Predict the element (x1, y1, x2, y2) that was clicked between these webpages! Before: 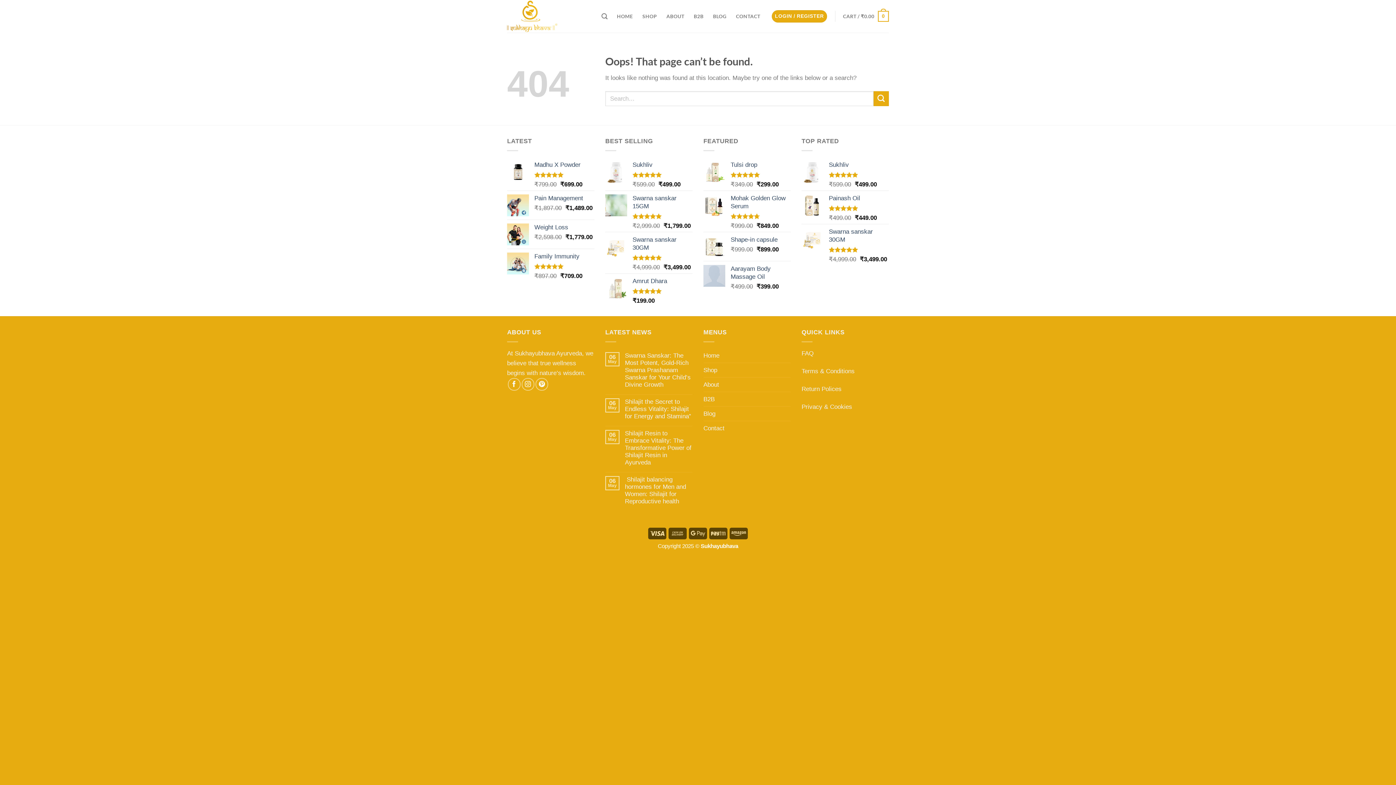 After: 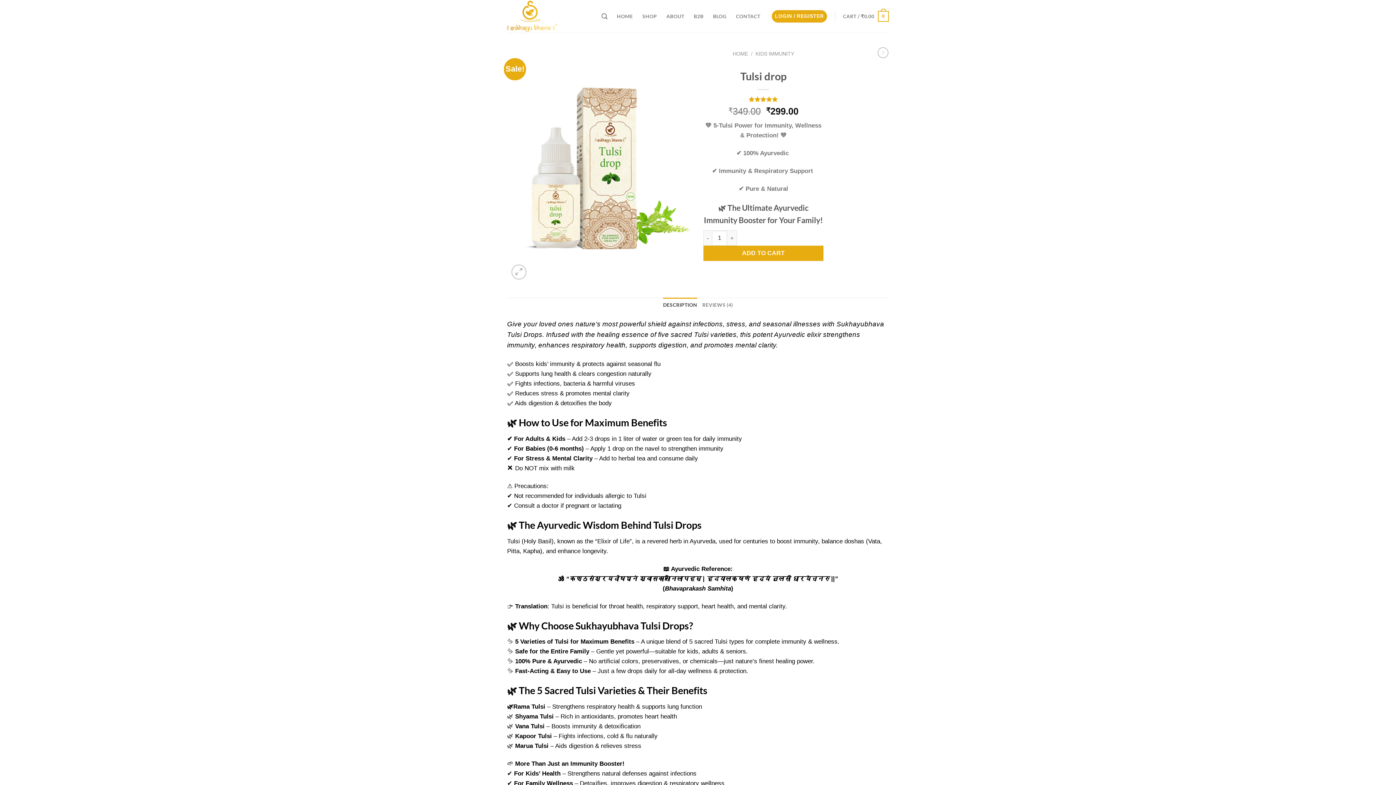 Action: bbox: (730, 161, 790, 169) label: Tulsi drop